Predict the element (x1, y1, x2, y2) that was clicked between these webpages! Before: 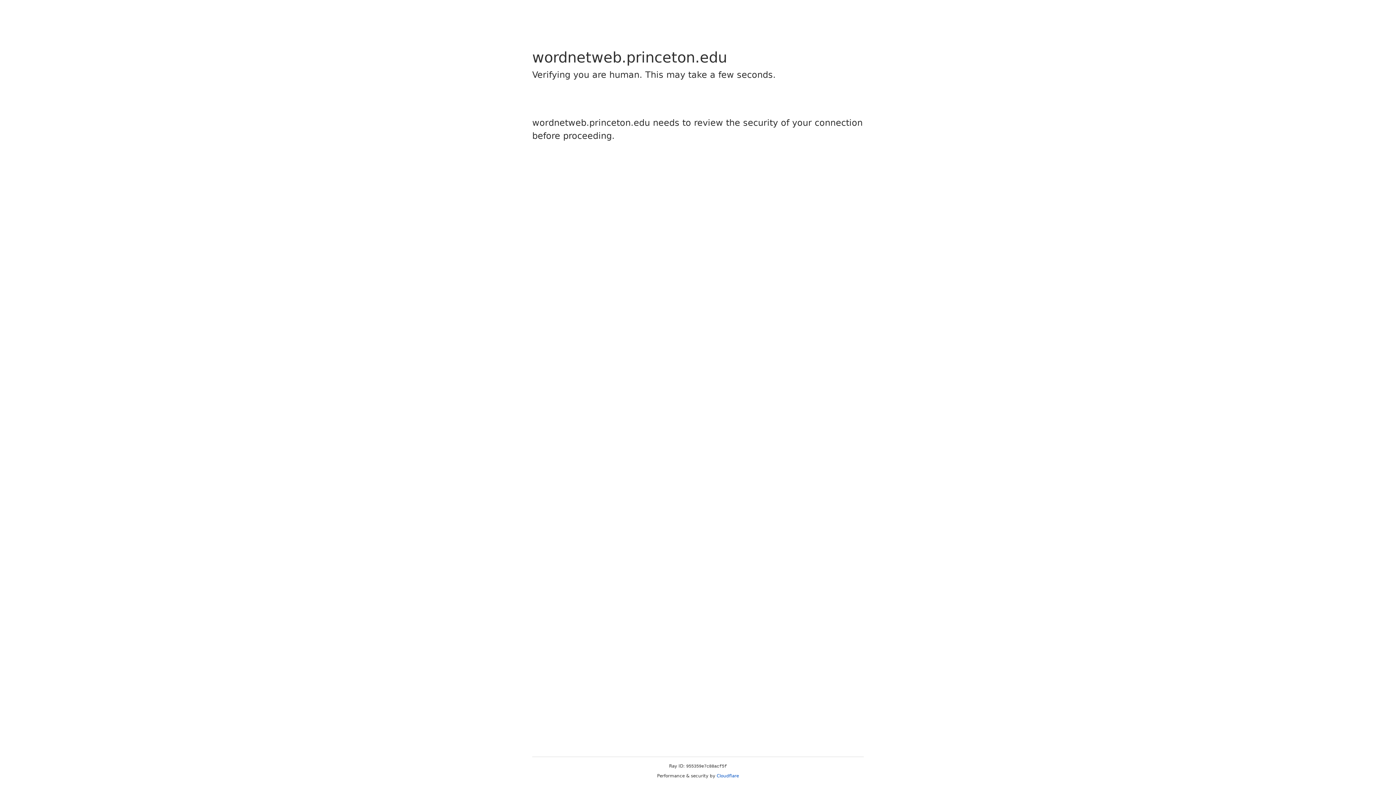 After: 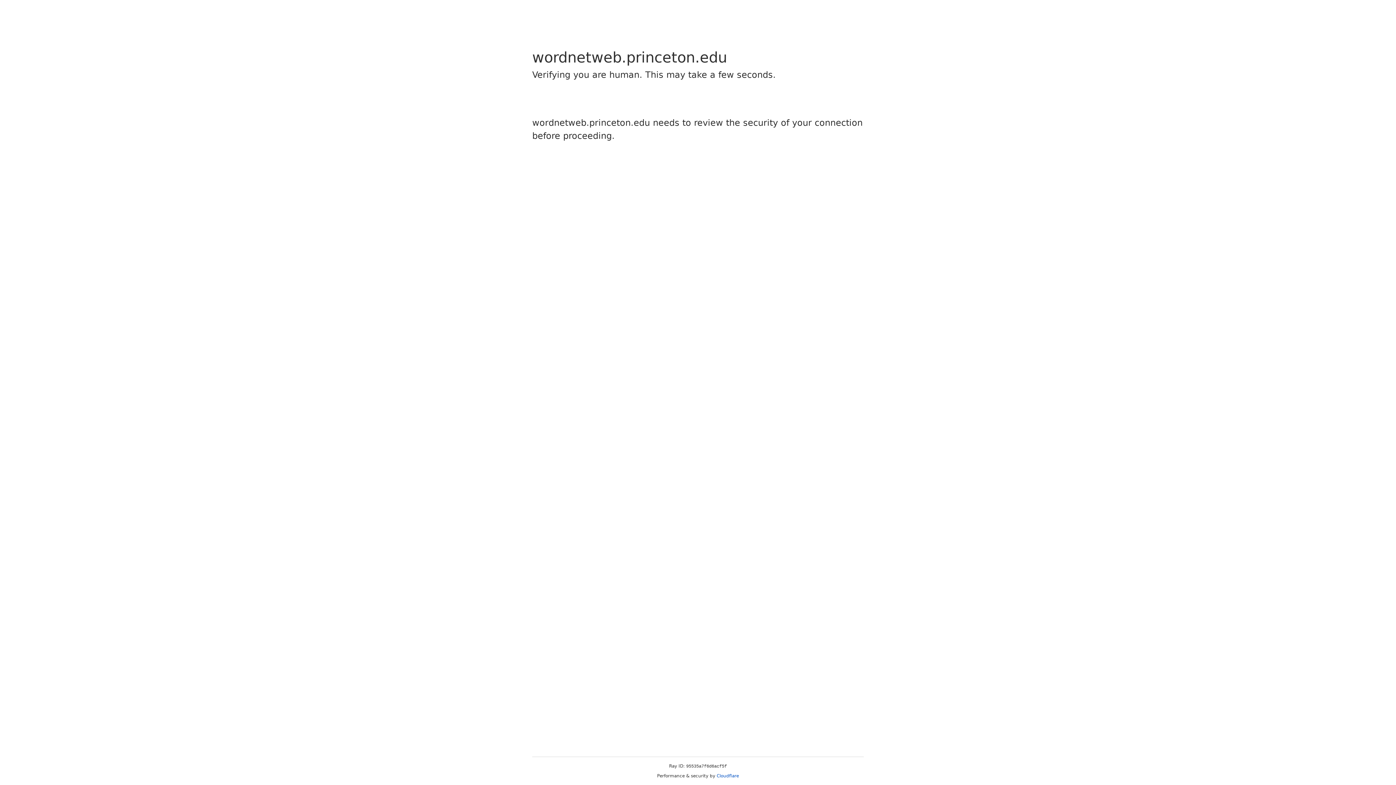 Action: bbox: (716, 773, 739, 778) label: Cloudflare